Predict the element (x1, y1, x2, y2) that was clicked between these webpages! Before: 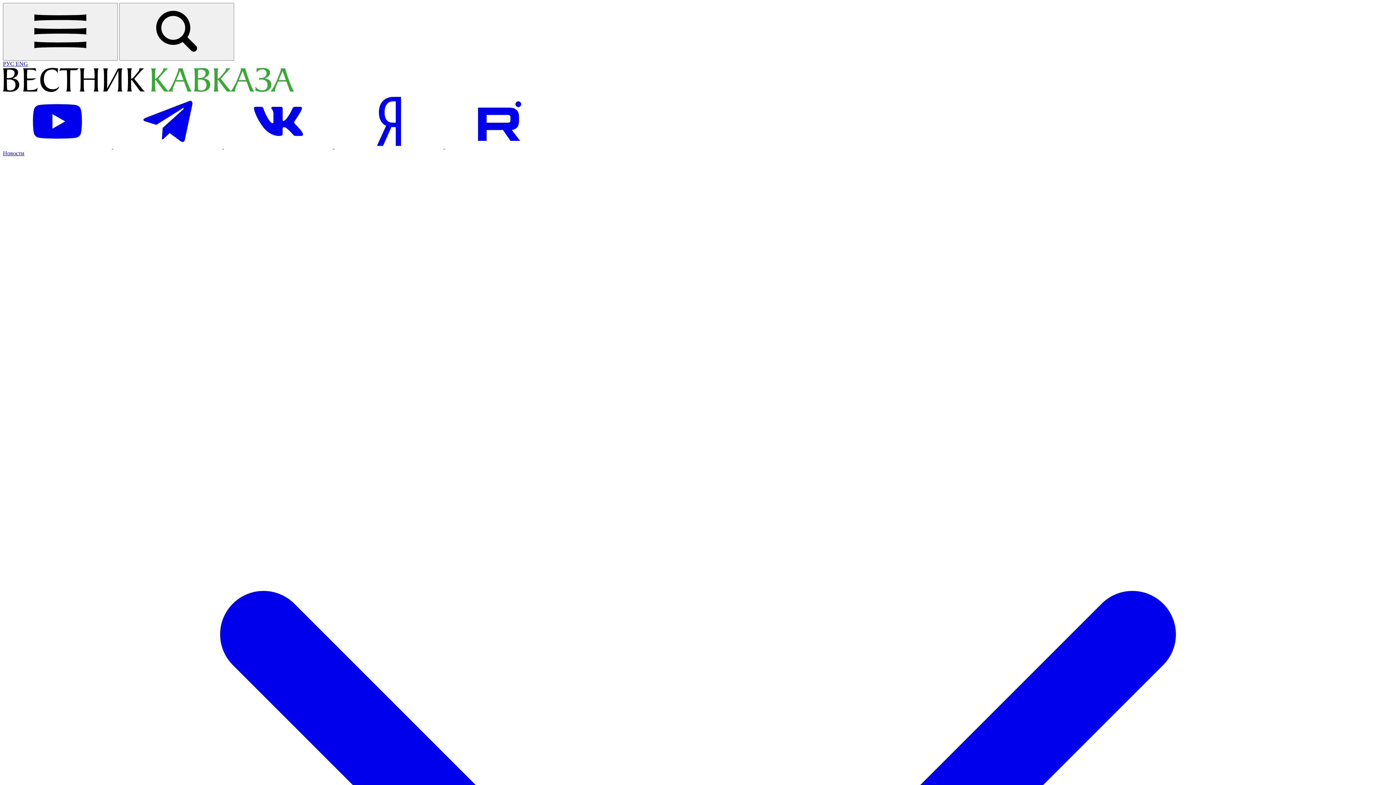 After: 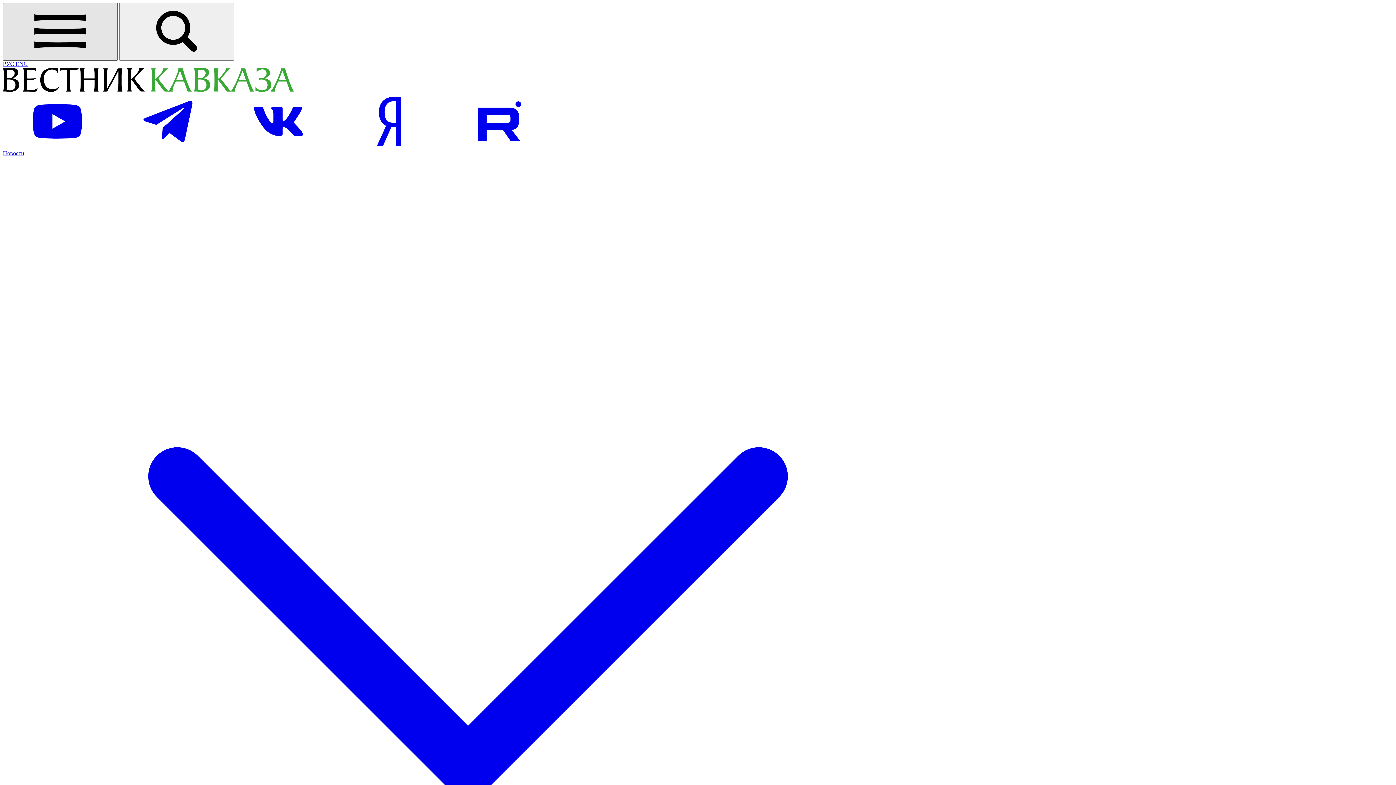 Action: label: Открыть меню bbox: (2, 2, 117, 60)